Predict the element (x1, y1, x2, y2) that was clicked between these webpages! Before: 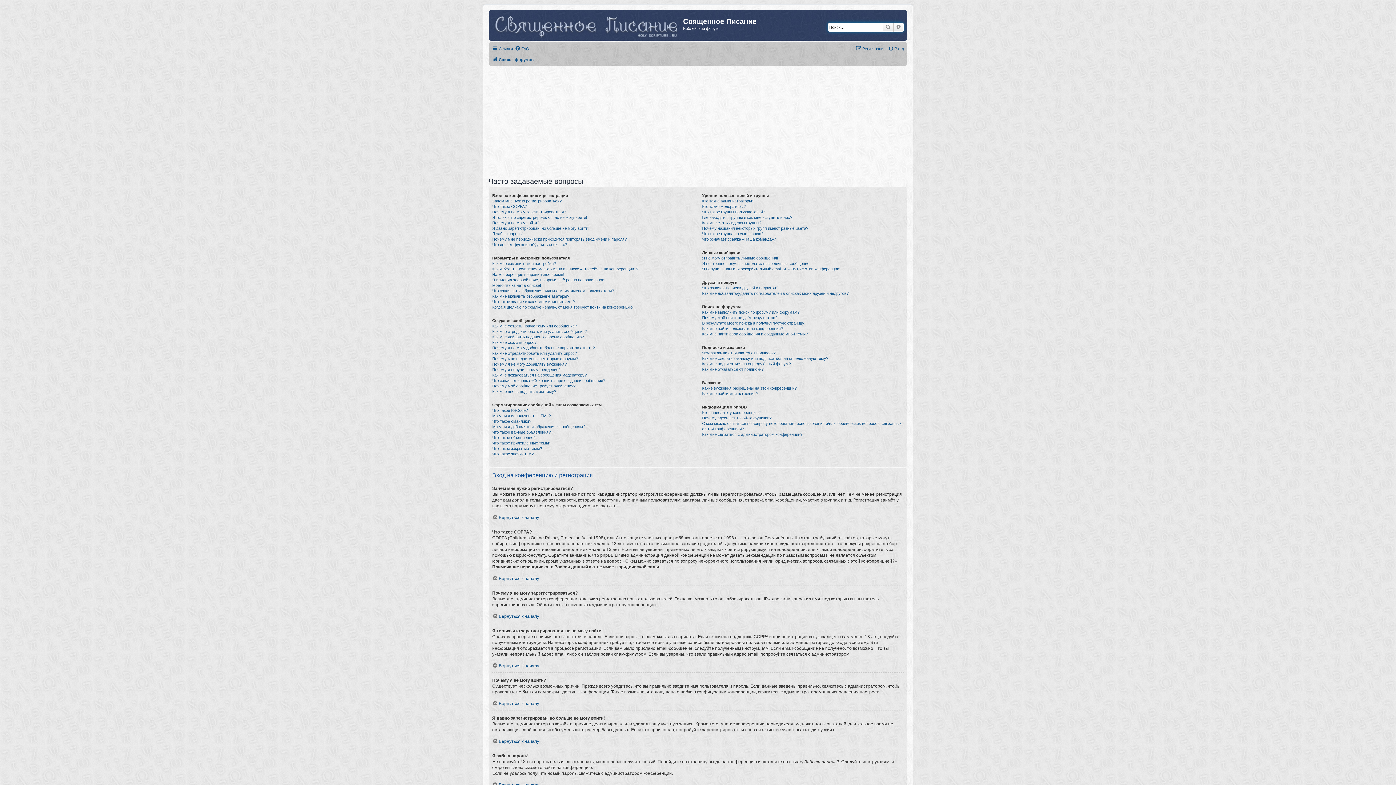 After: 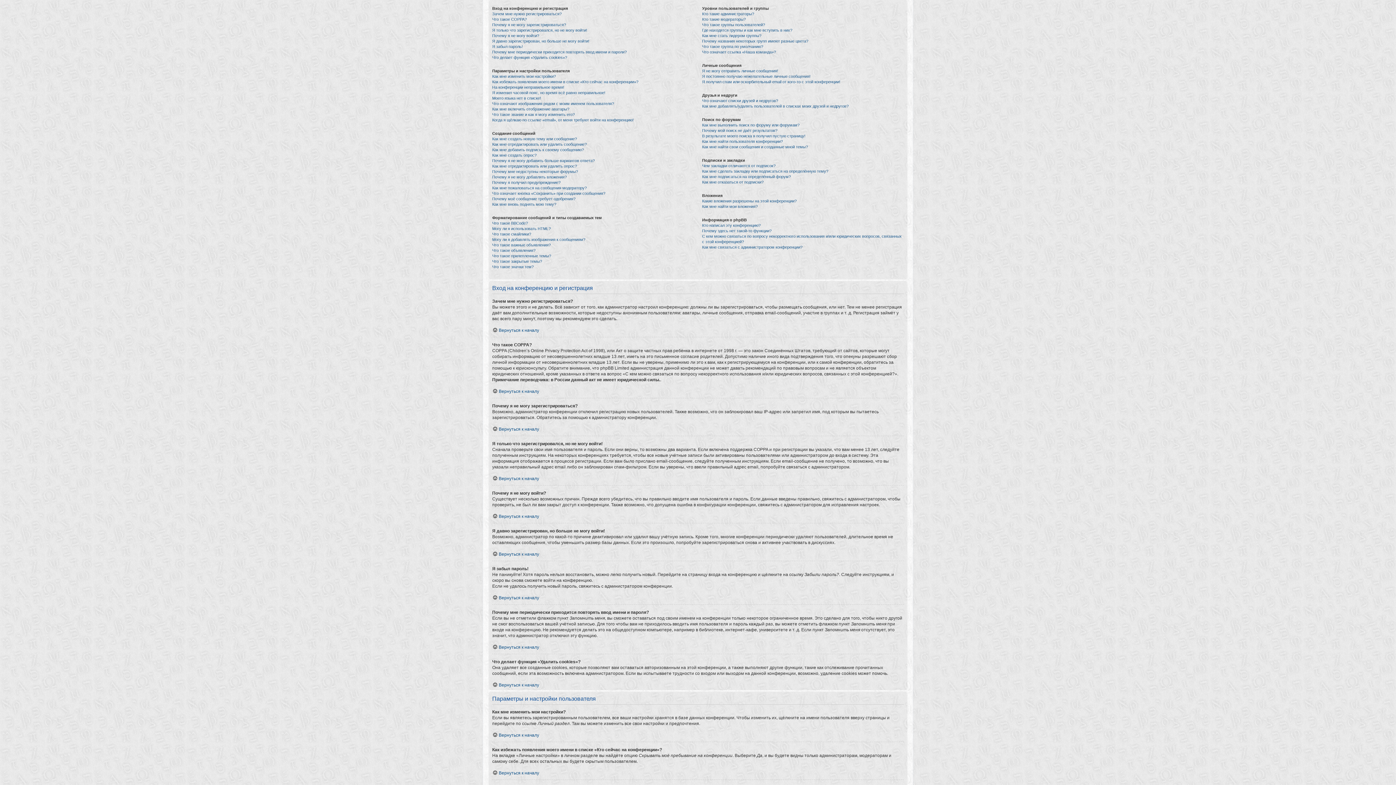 Action: label: Вернуться к началу bbox: (492, 576, 539, 581)